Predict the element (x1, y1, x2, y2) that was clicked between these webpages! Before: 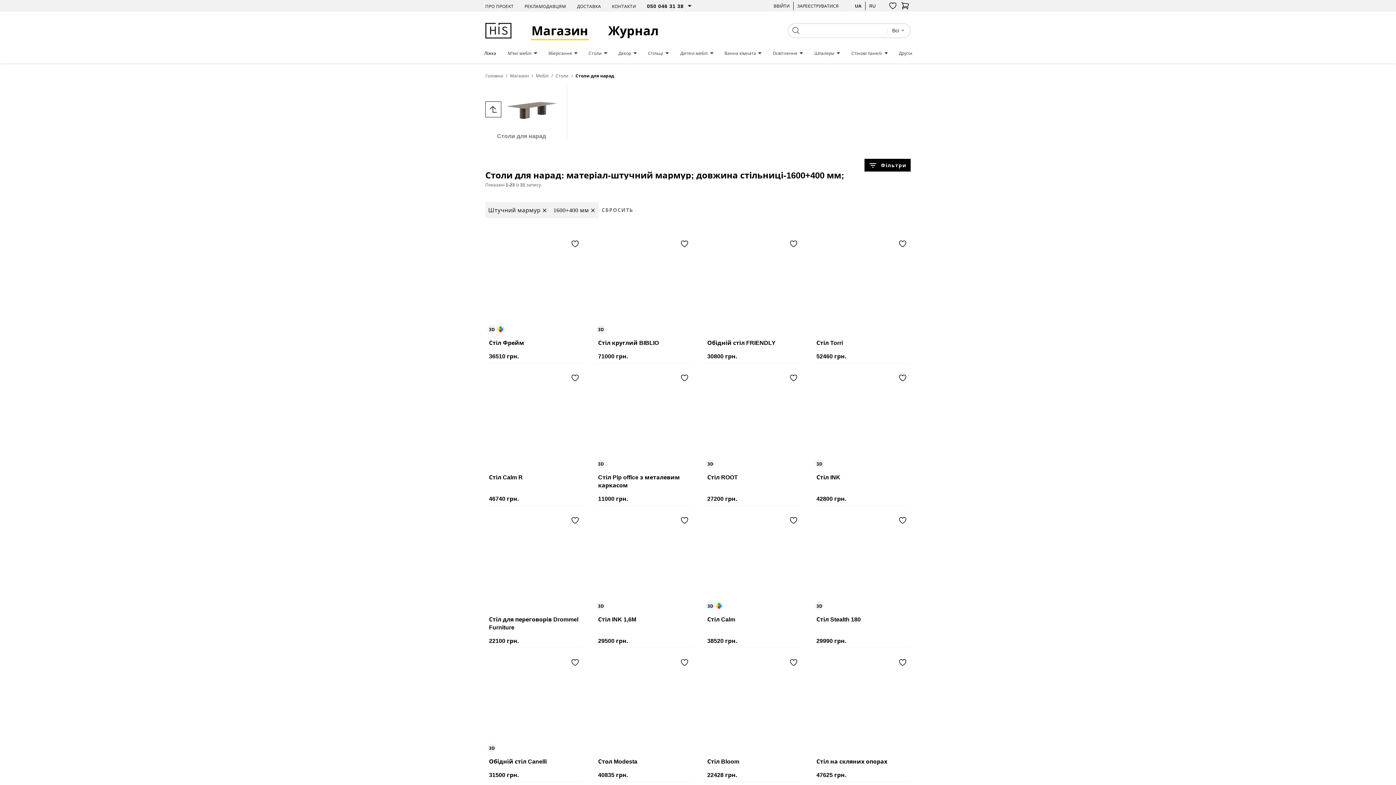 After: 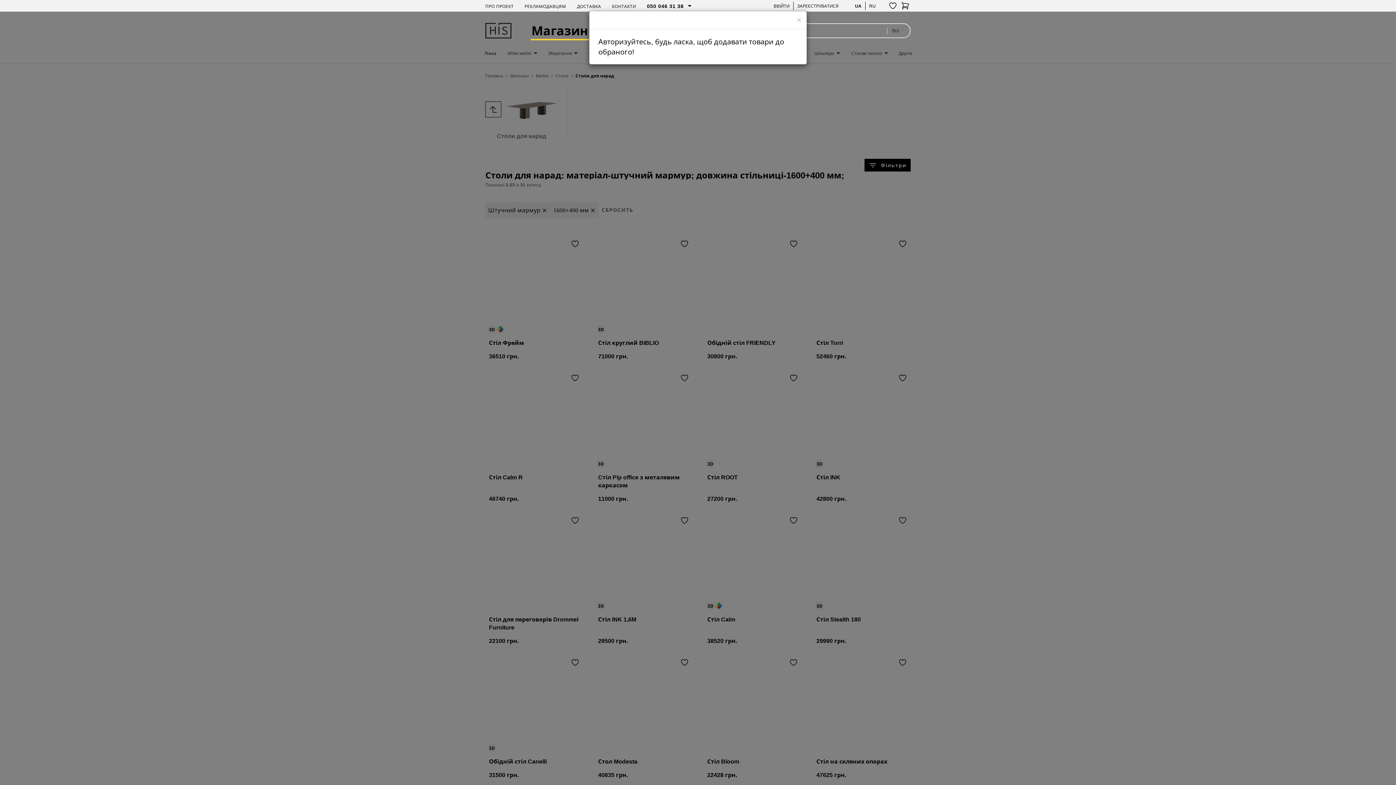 Action: bbox: (897, 374, 908, 381)